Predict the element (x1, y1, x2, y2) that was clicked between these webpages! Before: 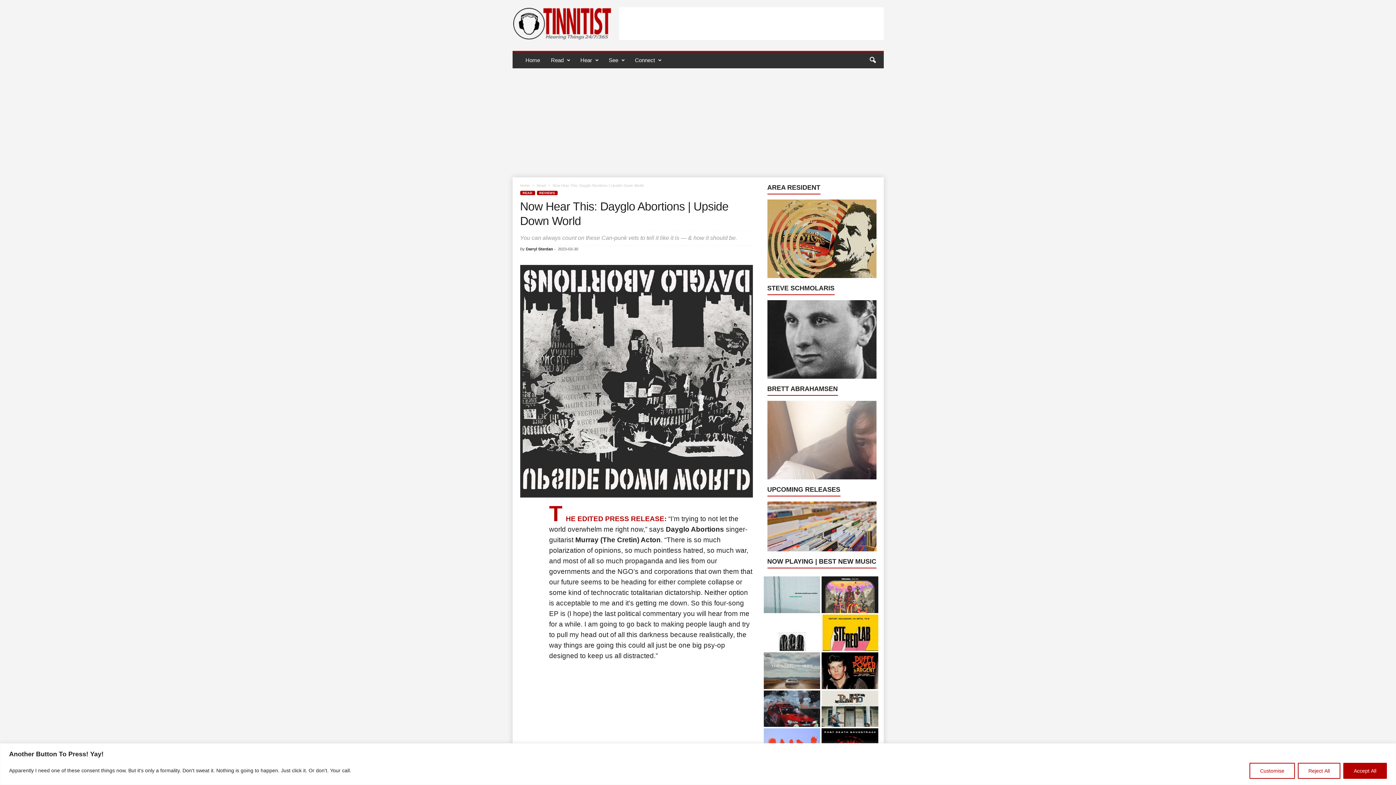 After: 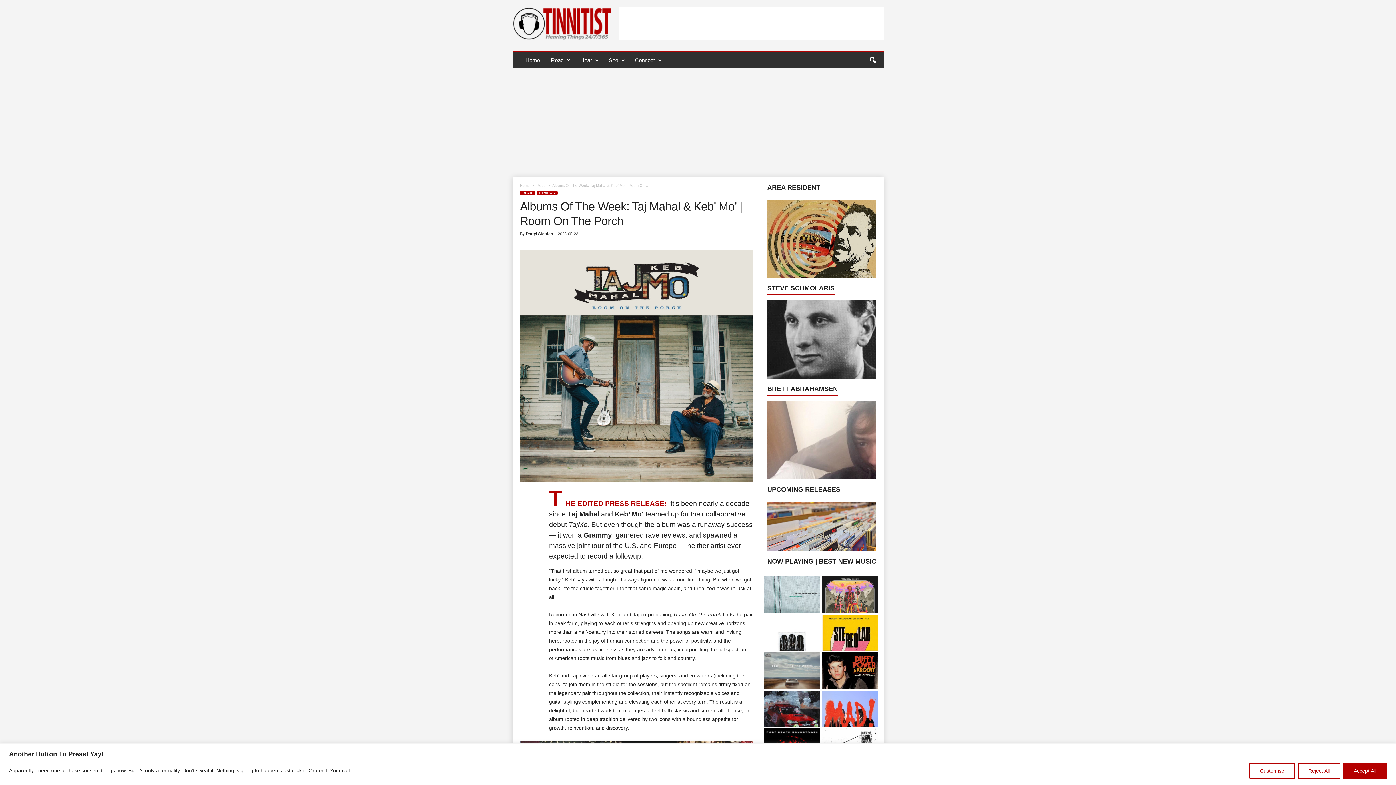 Action: bbox: (821, 690, 878, 727)